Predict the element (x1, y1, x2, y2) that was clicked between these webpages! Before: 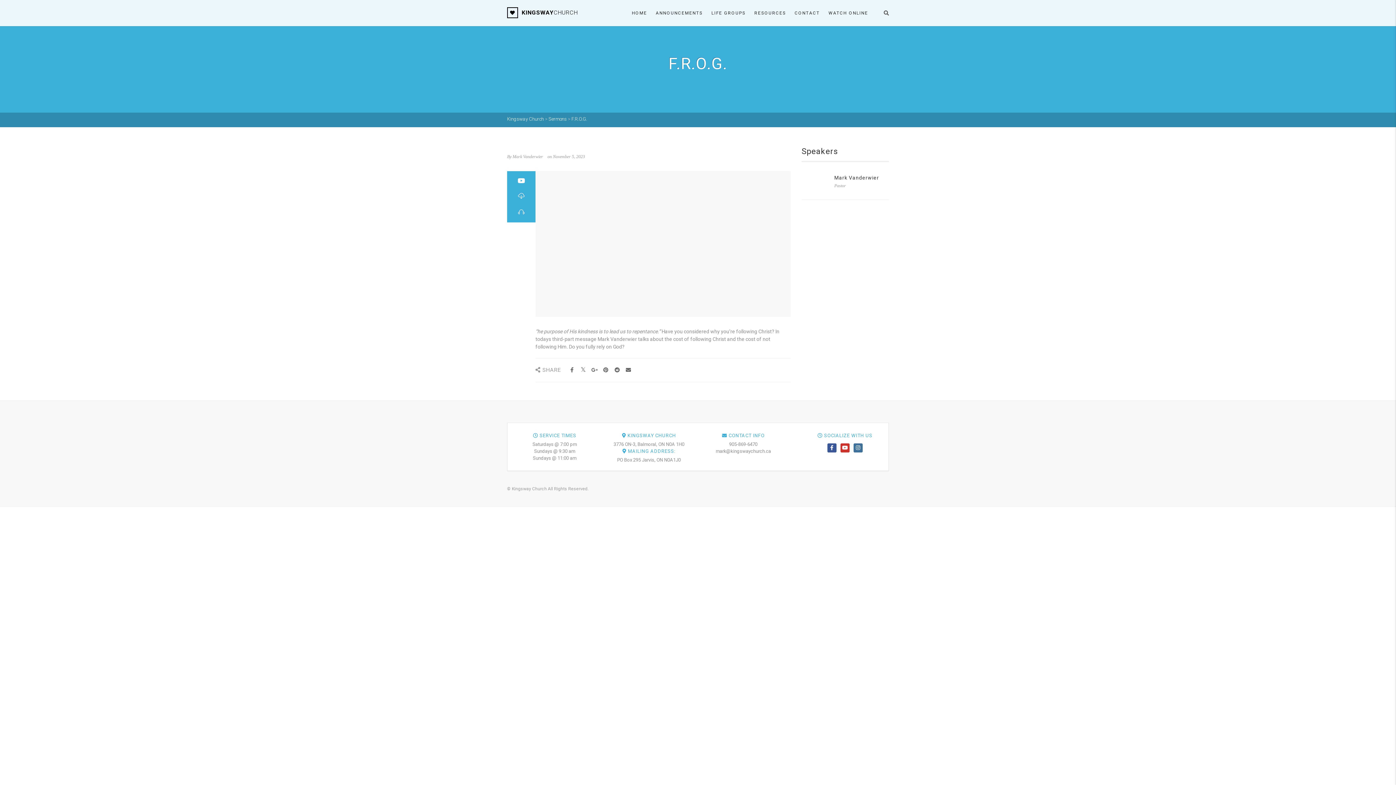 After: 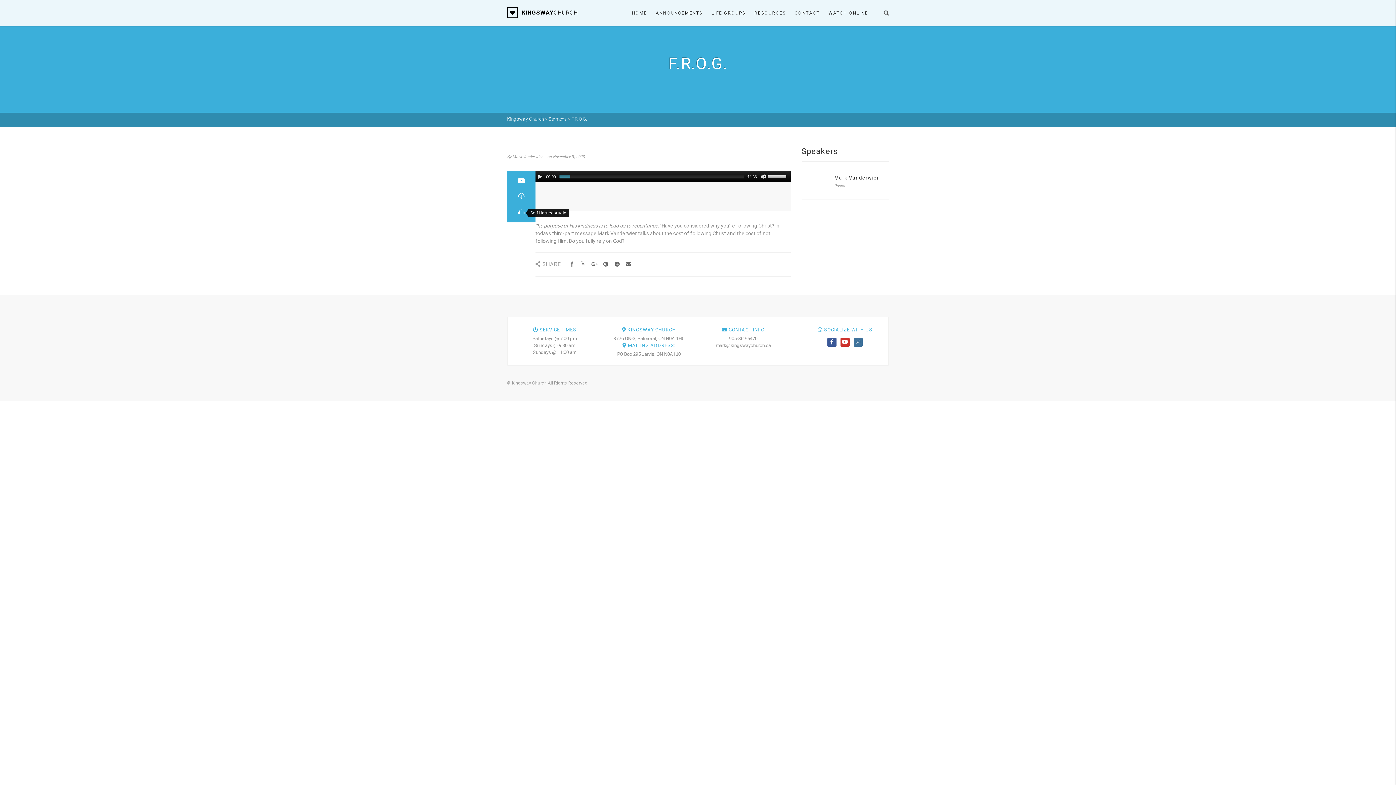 Action: bbox: (518, 209, 524, 216)